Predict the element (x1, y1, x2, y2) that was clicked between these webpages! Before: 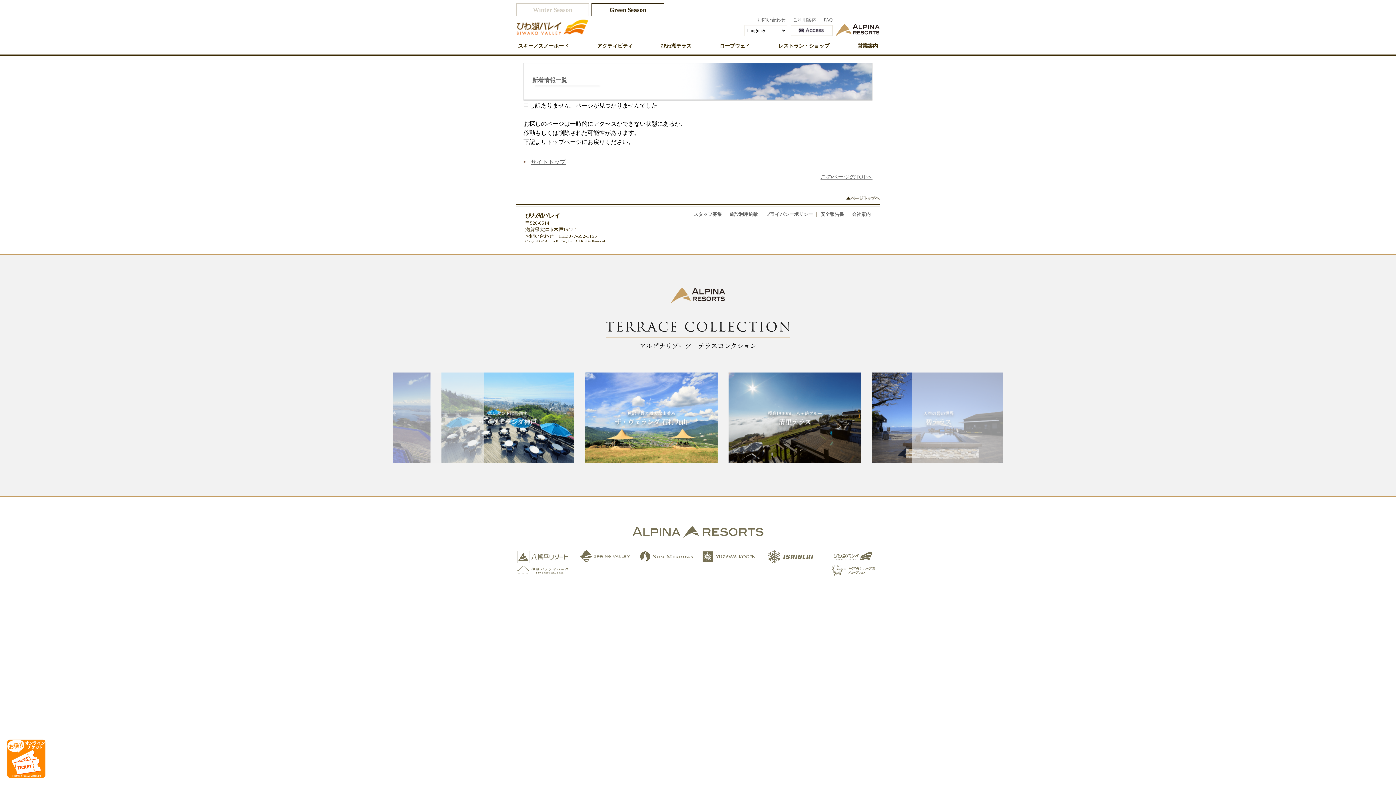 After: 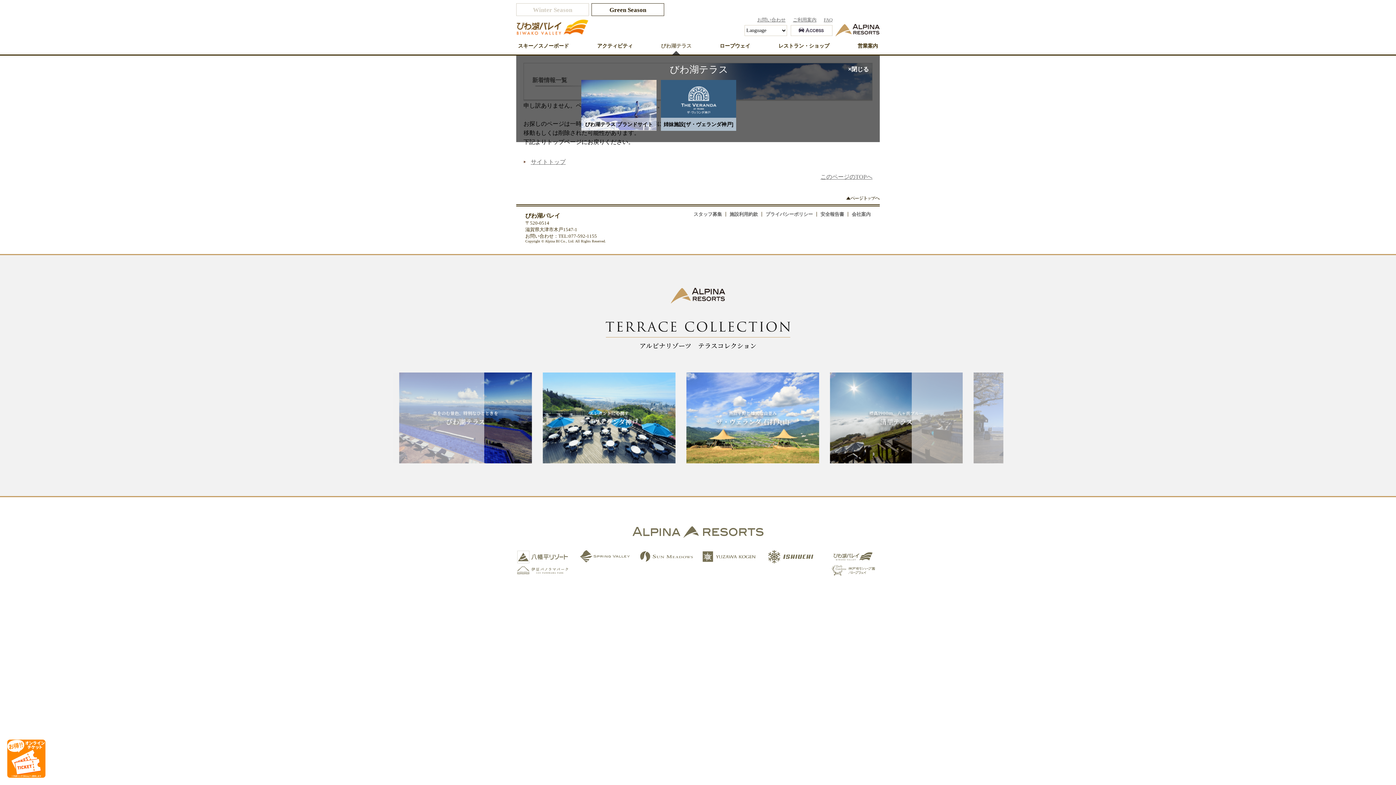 Action: bbox: (659, 40, 693, 53) label: びわ湖テラス